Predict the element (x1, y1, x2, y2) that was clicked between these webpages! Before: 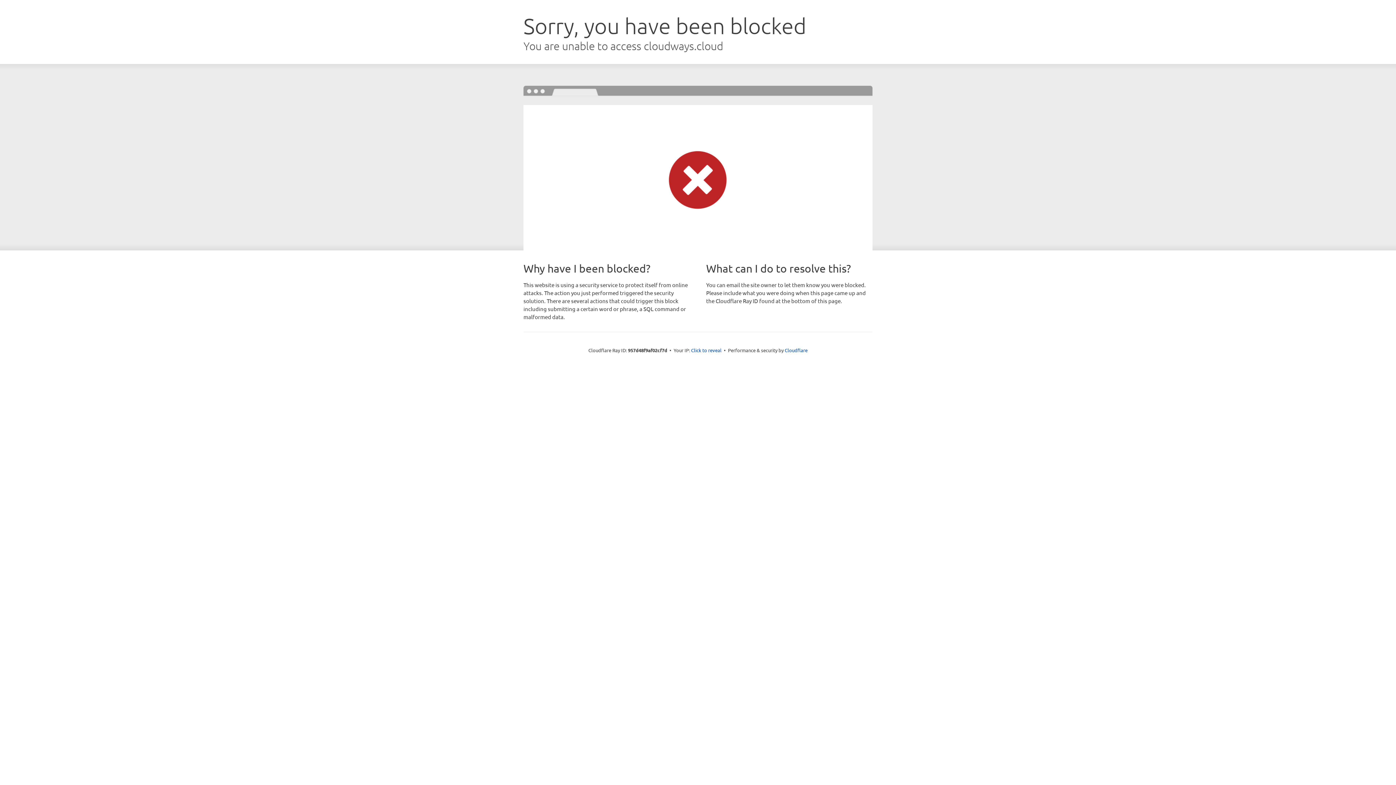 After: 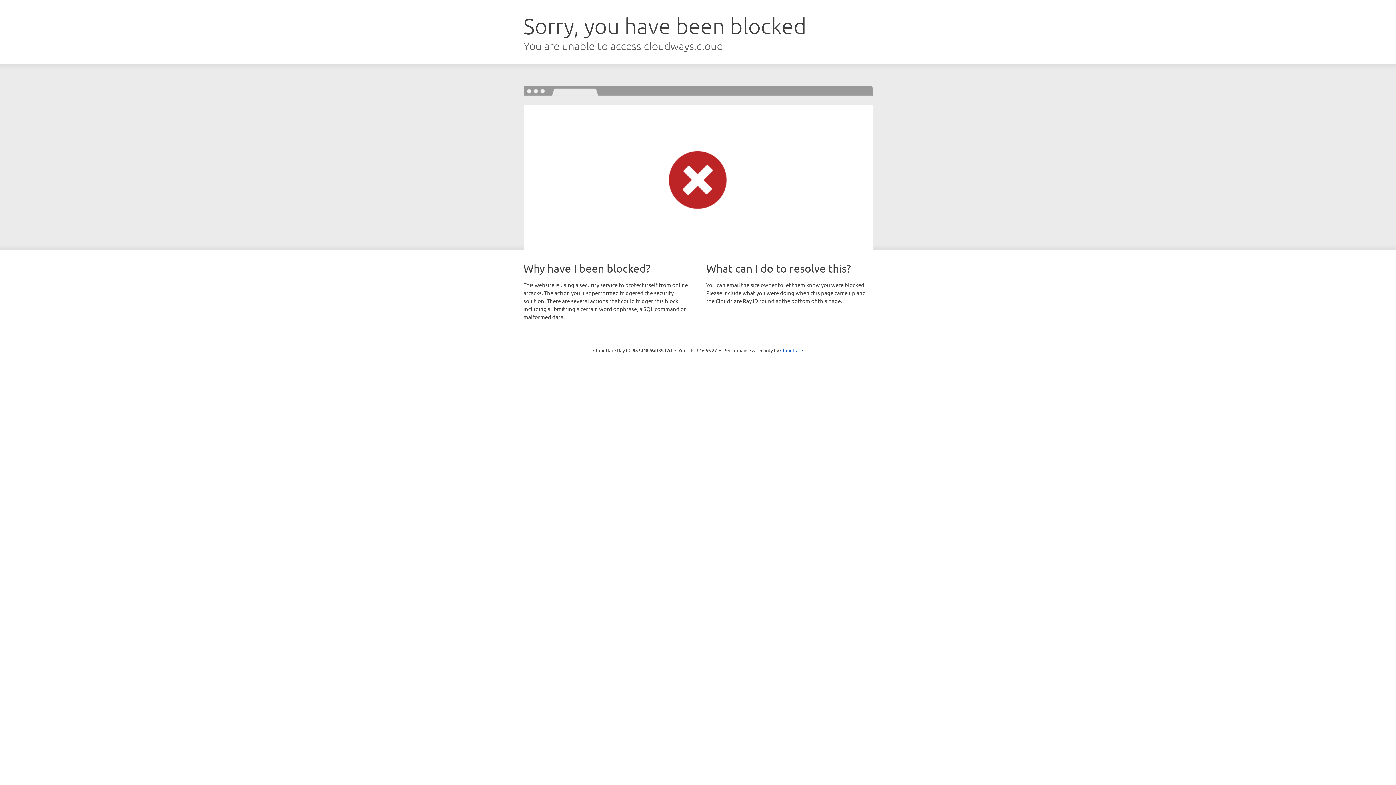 Action: label: Click to reveal bbox: (691, 346, 721, 353)